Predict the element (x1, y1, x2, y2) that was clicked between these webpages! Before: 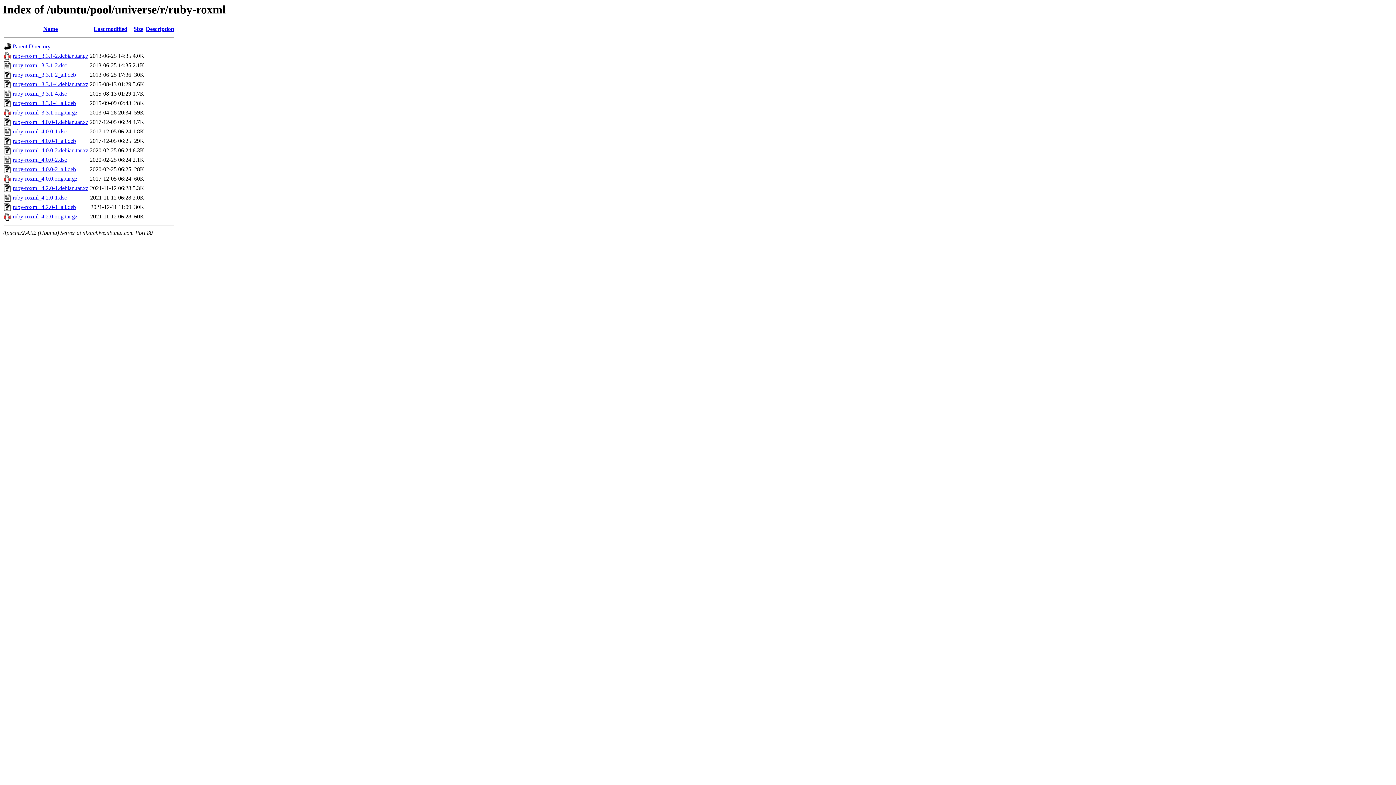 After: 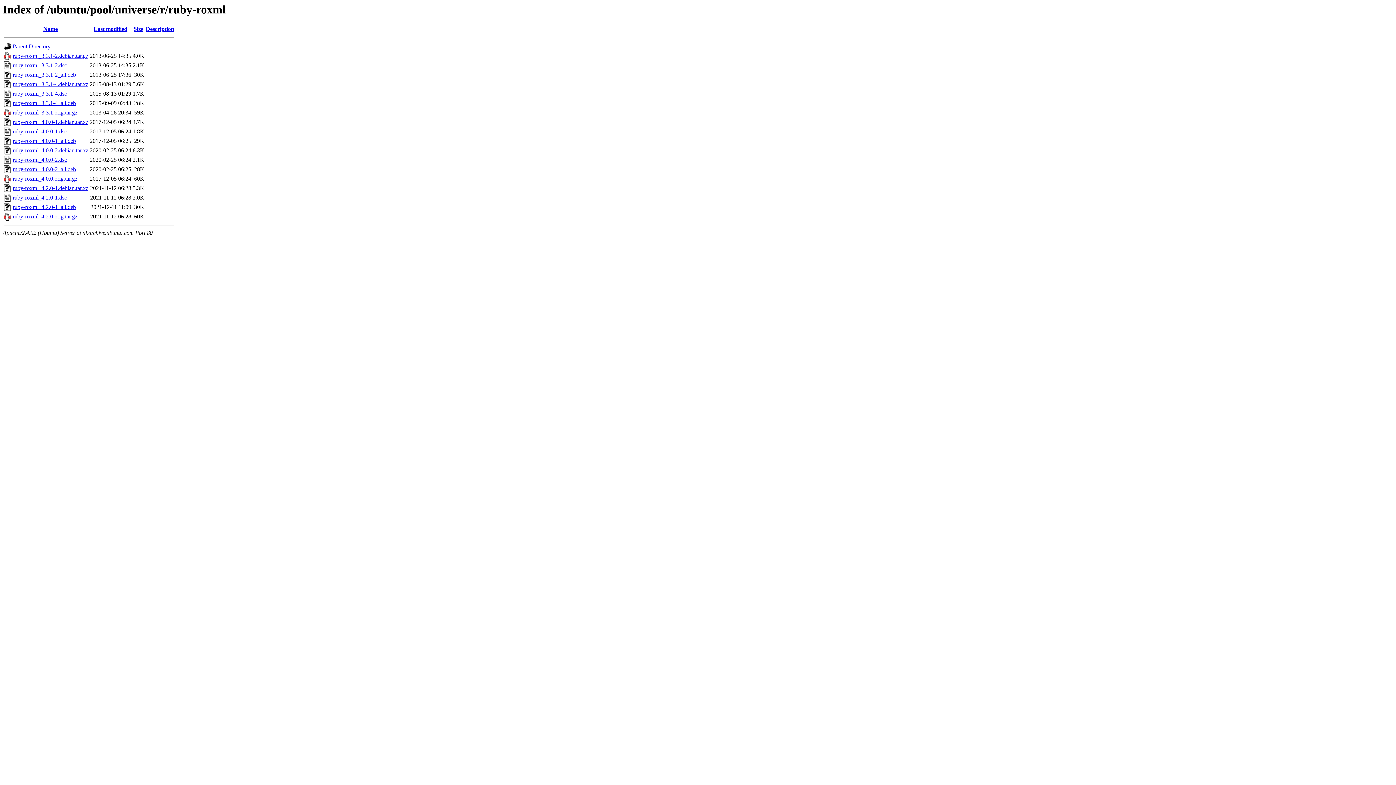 Action: bbox: (12, 119, 88, 125) label: ruby-roxml_4.0.0-1.debian.tar.xz